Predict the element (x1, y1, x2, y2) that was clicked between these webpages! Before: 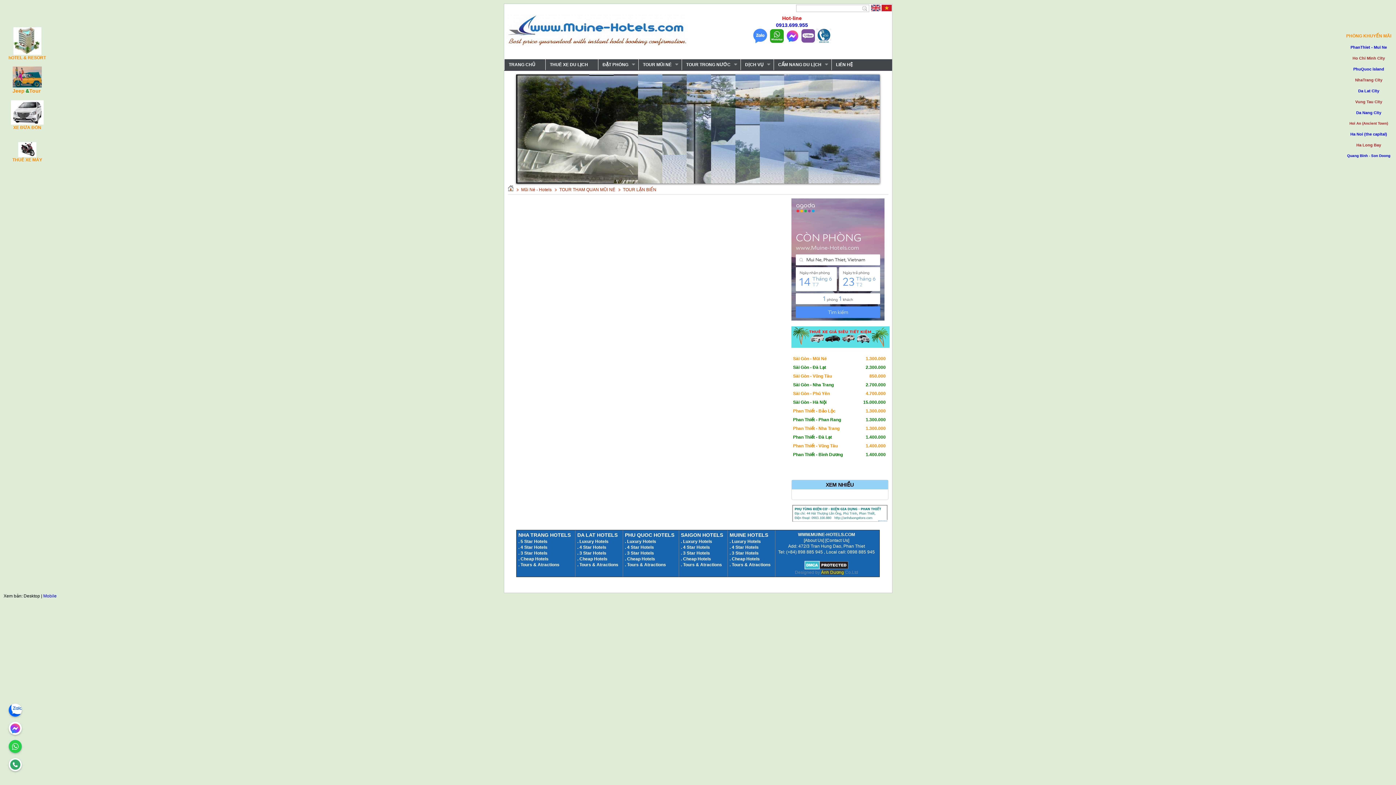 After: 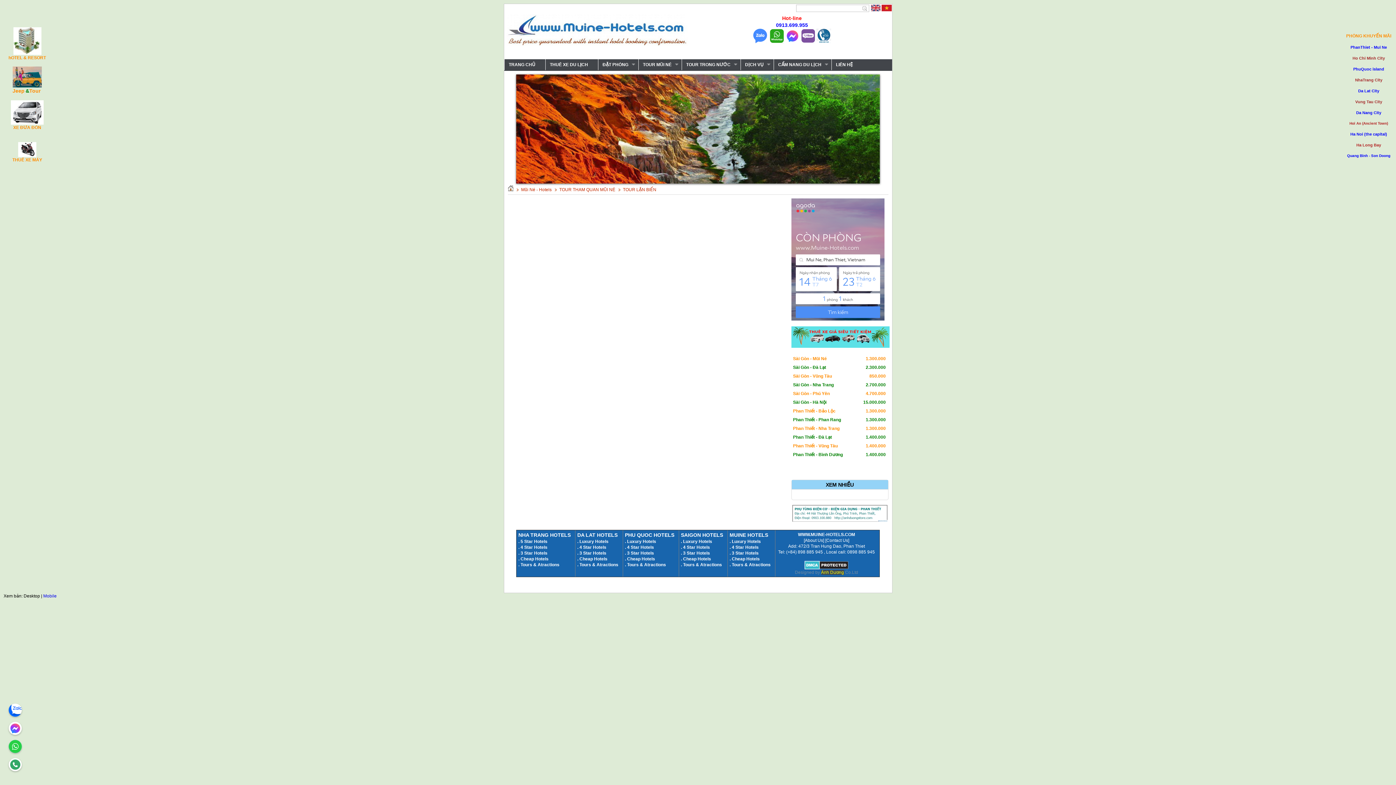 Action: bbox: (821, 570, 844, 575) label: Ánh Dương